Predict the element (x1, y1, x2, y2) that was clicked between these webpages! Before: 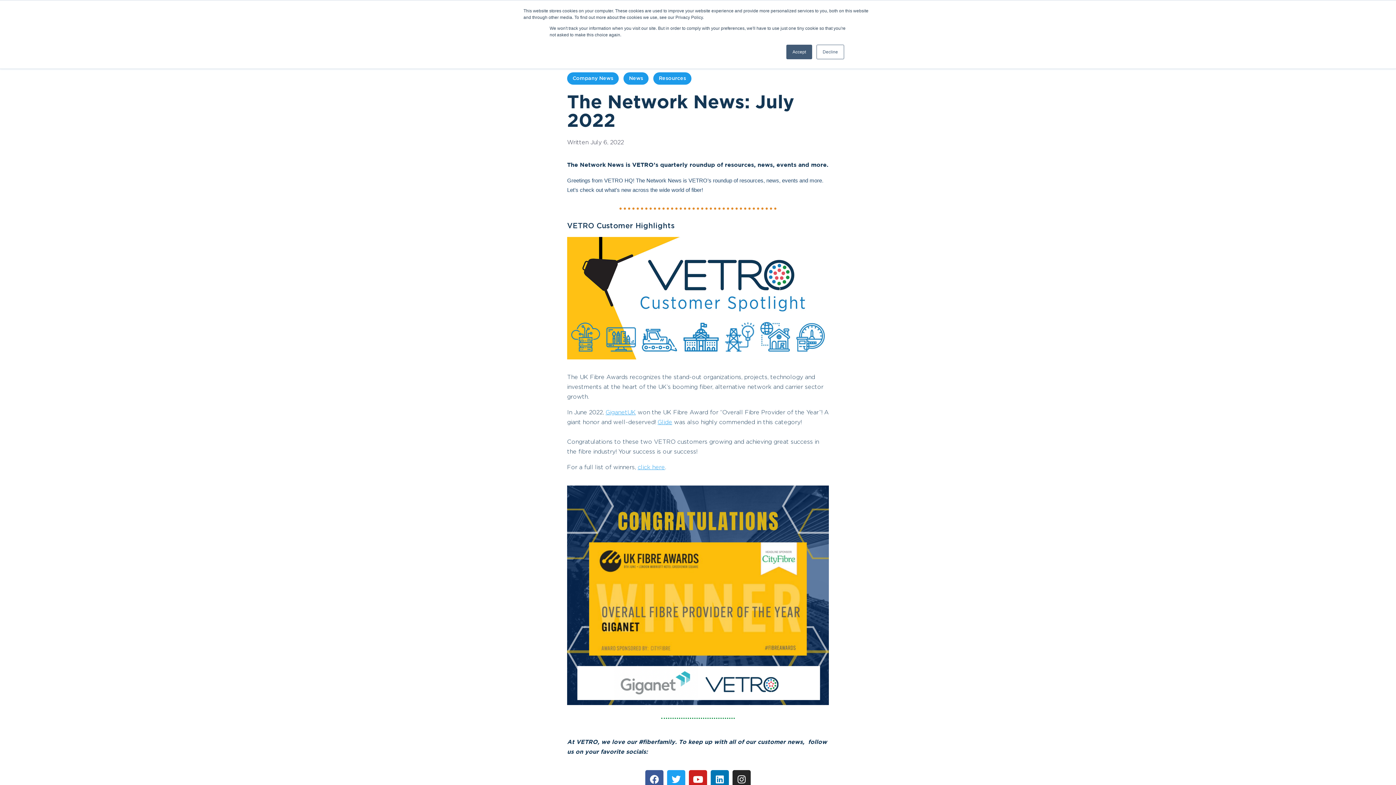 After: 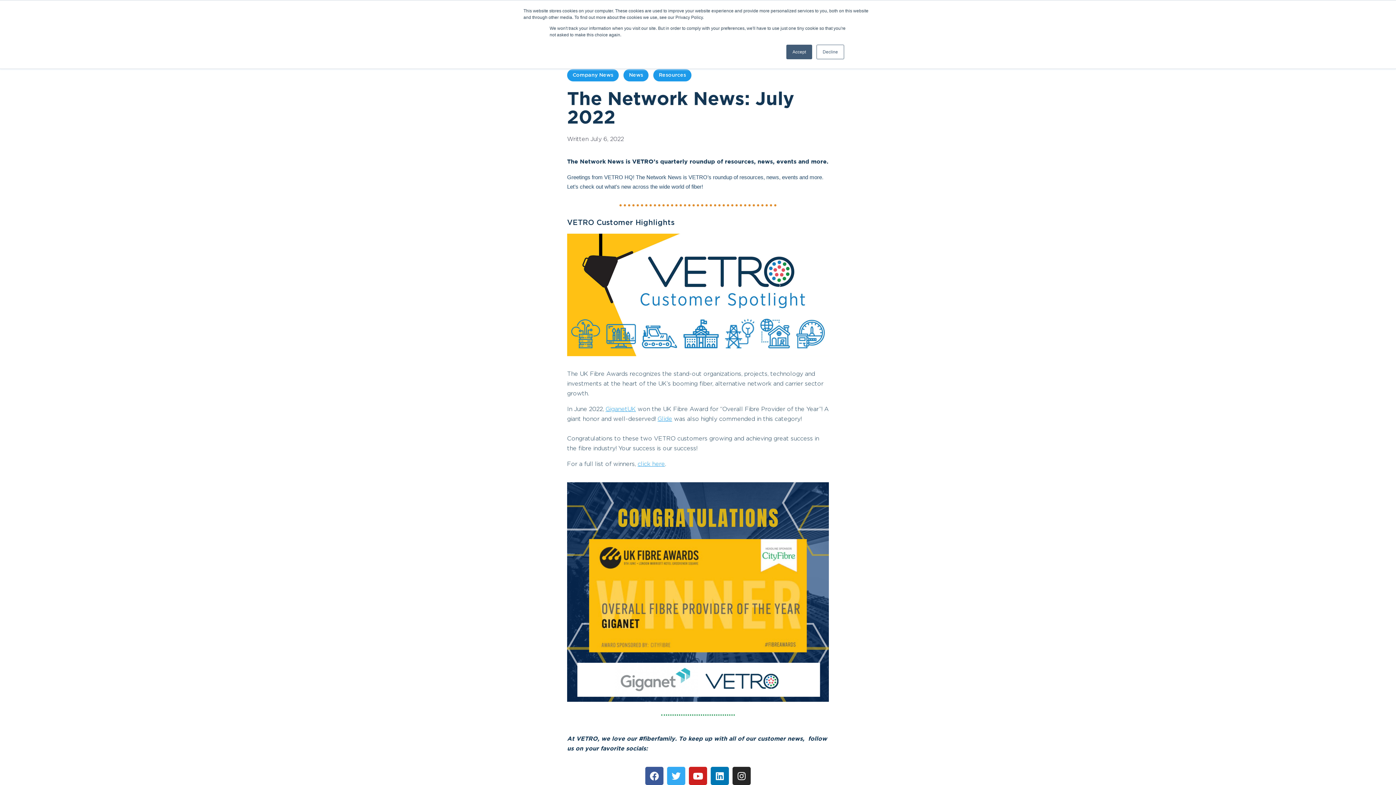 Action: label: Twitter bbox: (667, 770, 685, 788)